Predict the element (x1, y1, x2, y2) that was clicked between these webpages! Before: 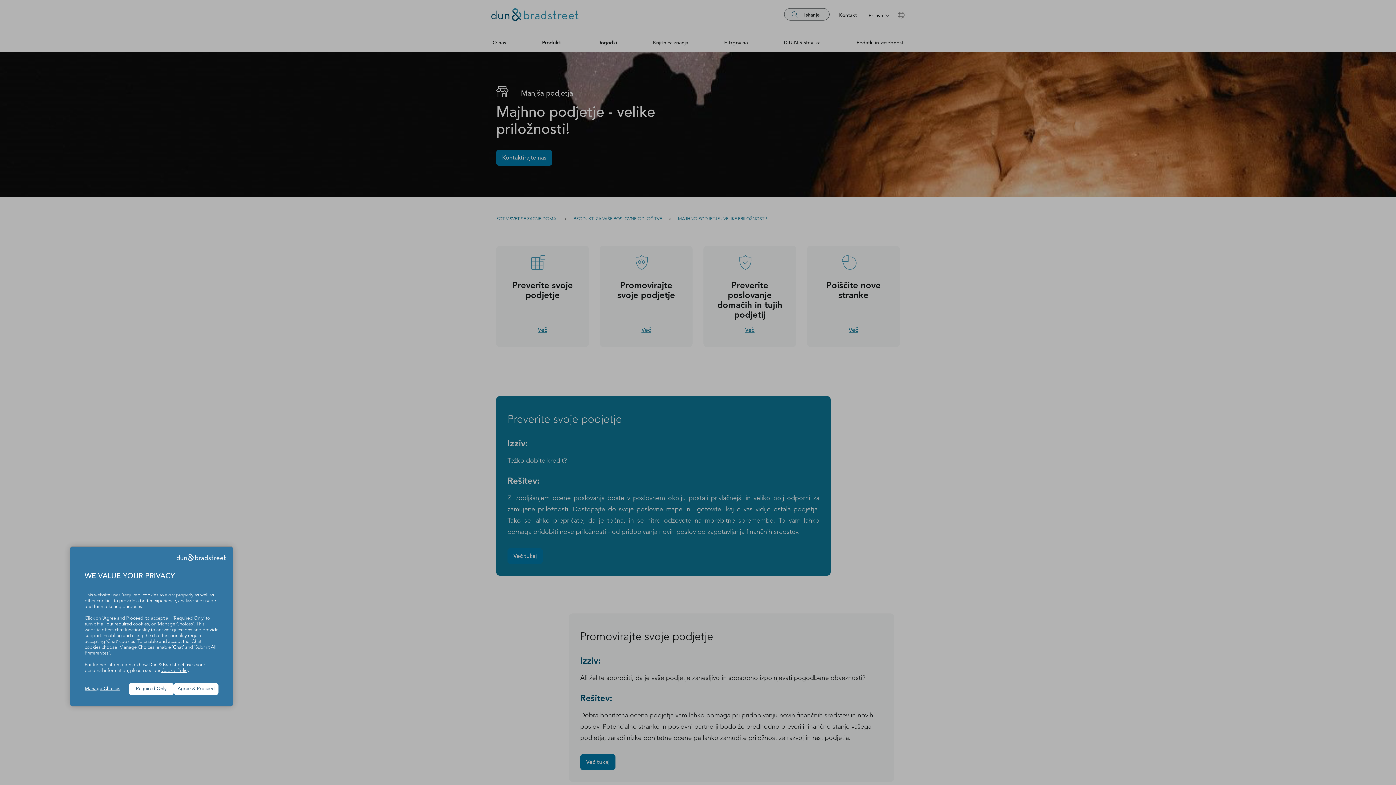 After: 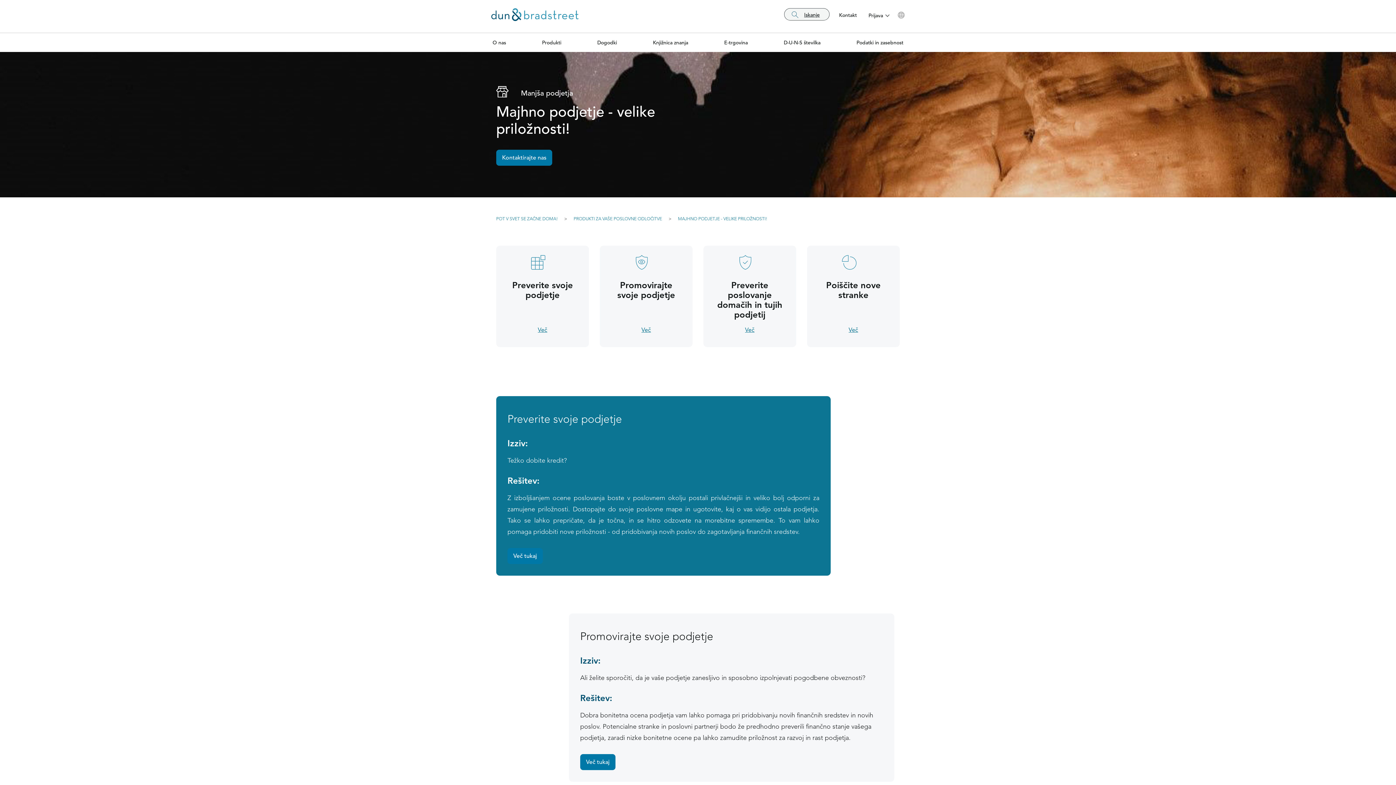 Action: bbox: (129, 683, 173, 695) label: Required Only